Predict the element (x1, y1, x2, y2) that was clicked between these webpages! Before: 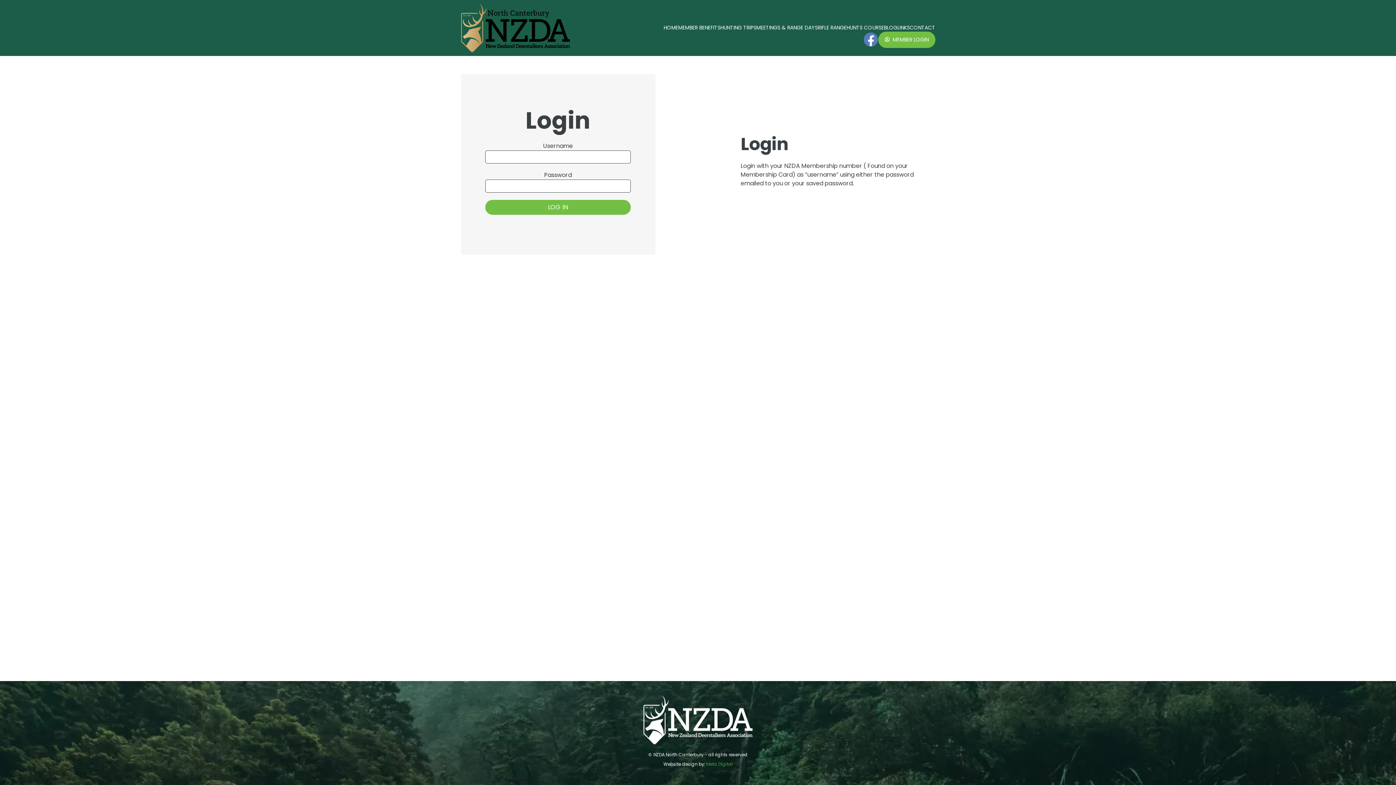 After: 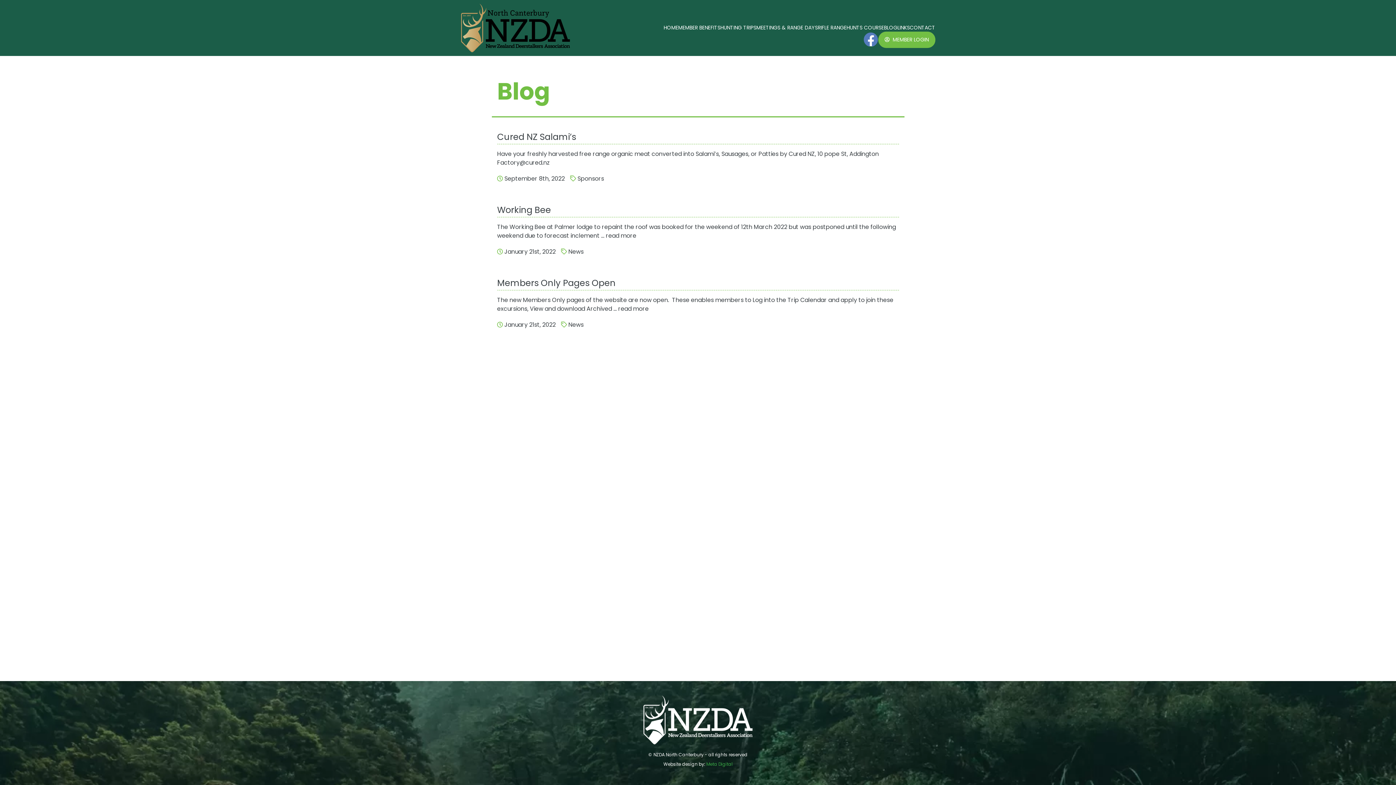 Action: bbox: (884, 23, 897, 31) label: BLOG